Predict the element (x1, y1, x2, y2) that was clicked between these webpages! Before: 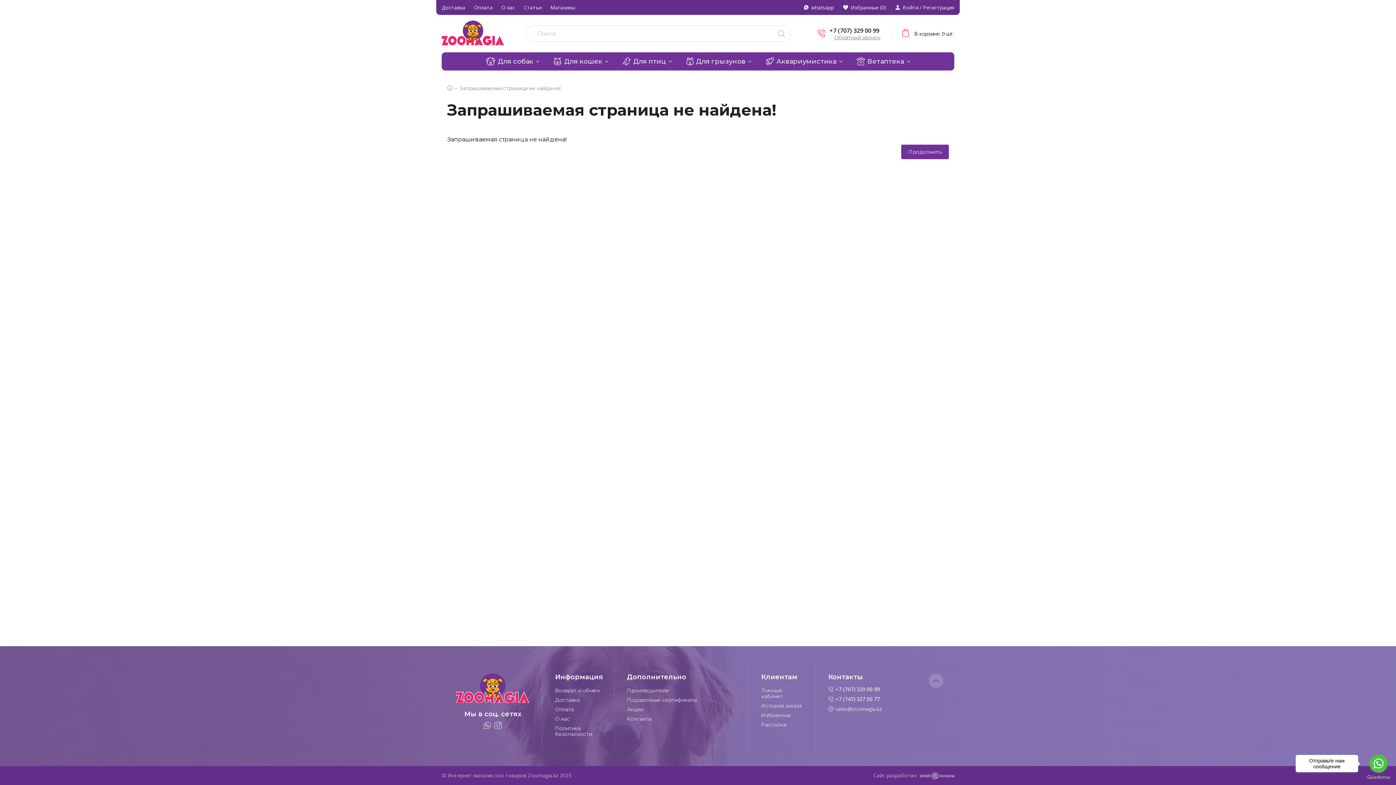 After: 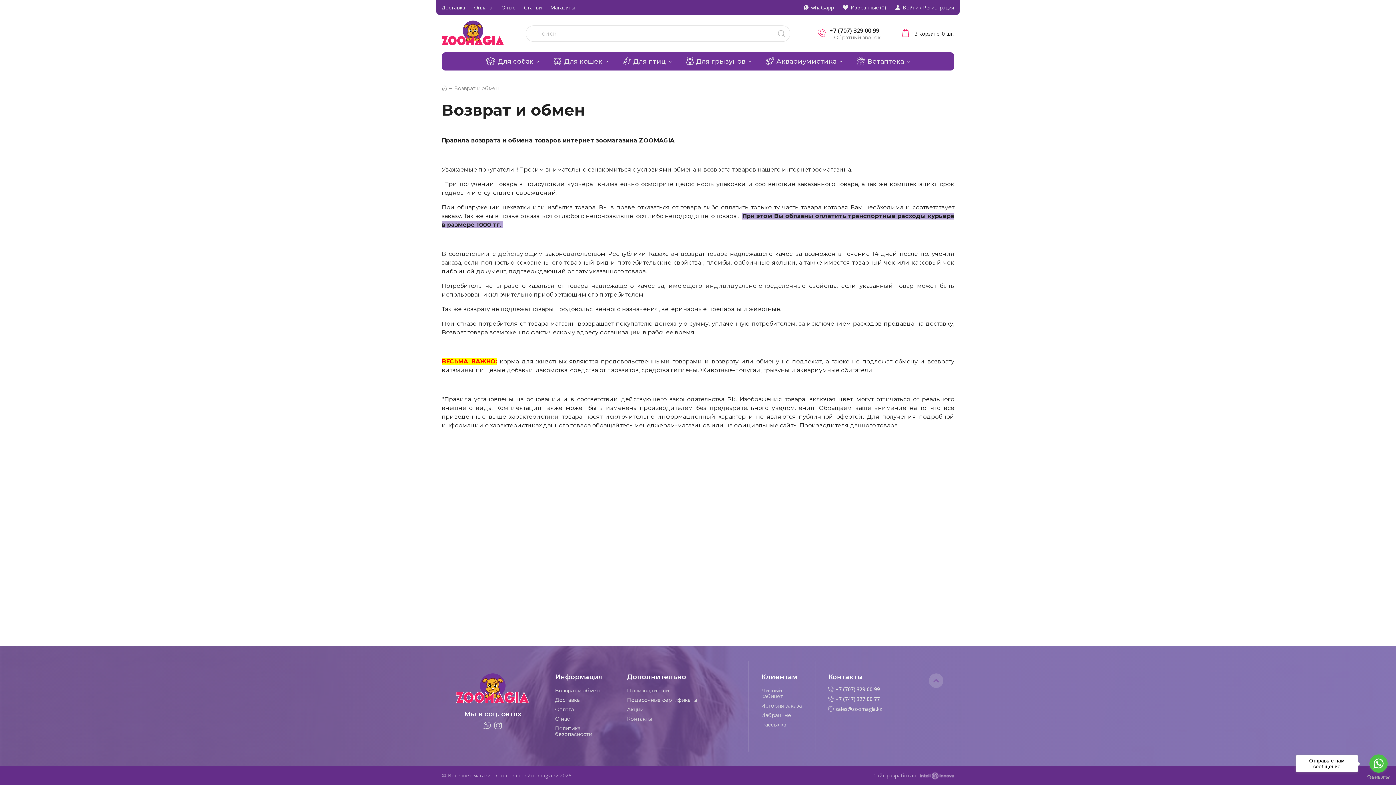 Action: label: Возврат и обмен bbox: (555, 686, 599, 695)